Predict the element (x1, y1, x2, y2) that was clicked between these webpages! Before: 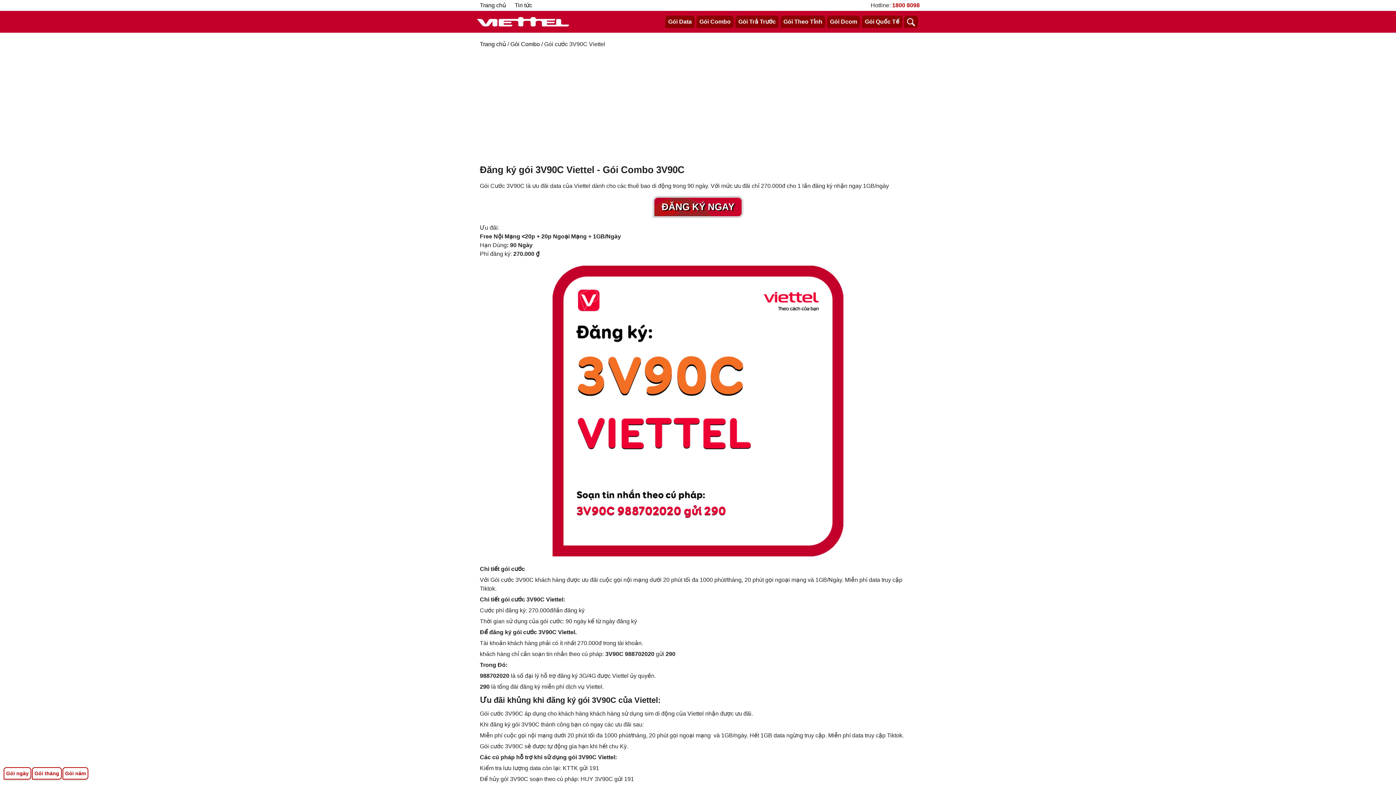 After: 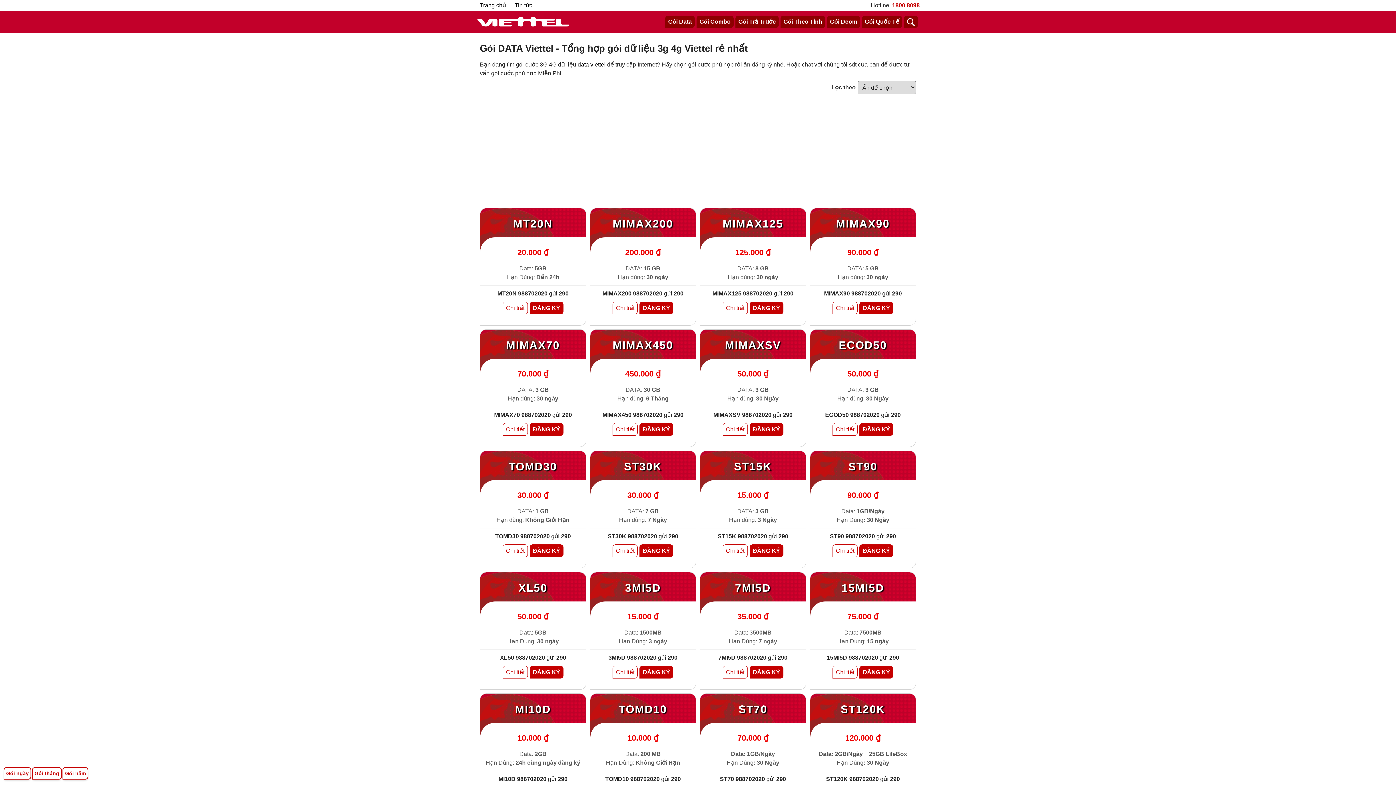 Action: bbox: (665, 15, 694, 28) label: Gói Data